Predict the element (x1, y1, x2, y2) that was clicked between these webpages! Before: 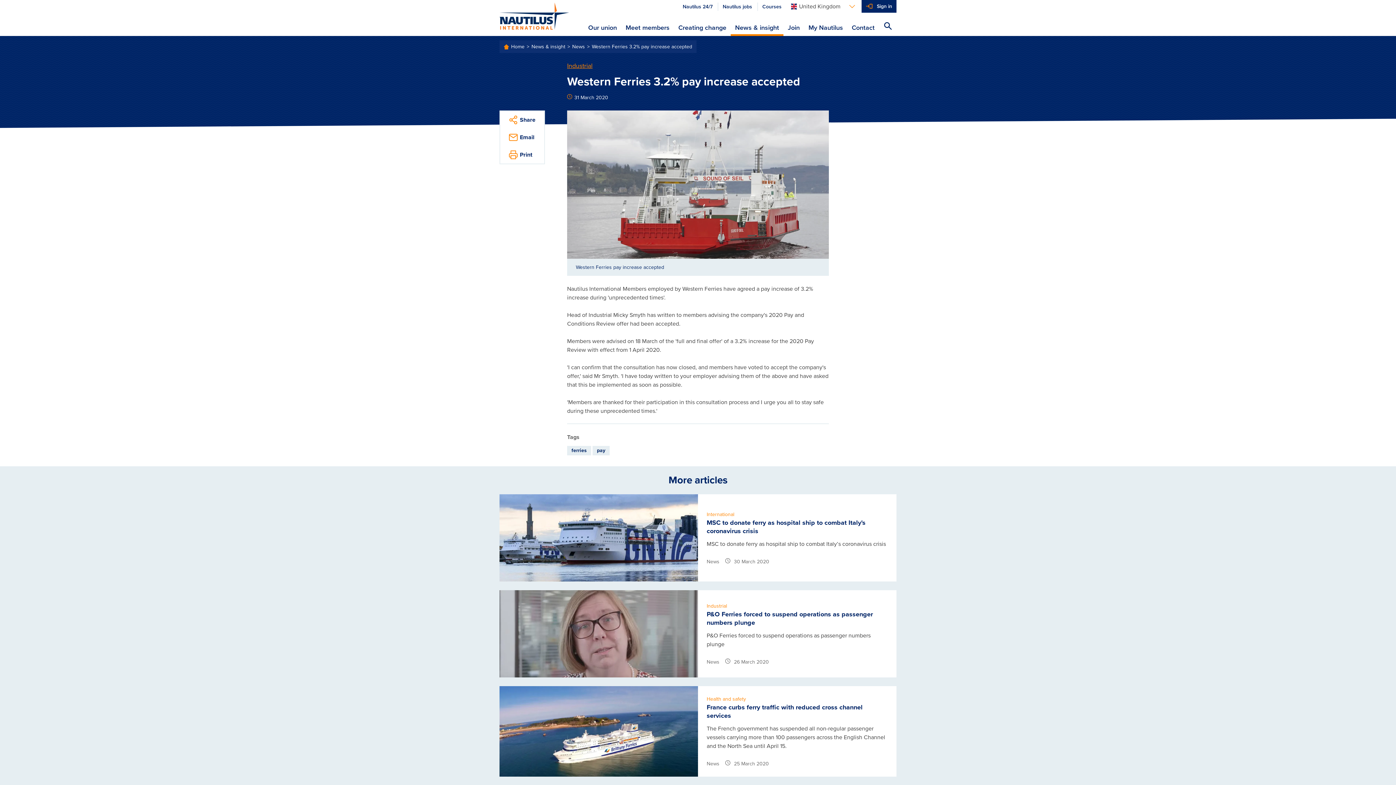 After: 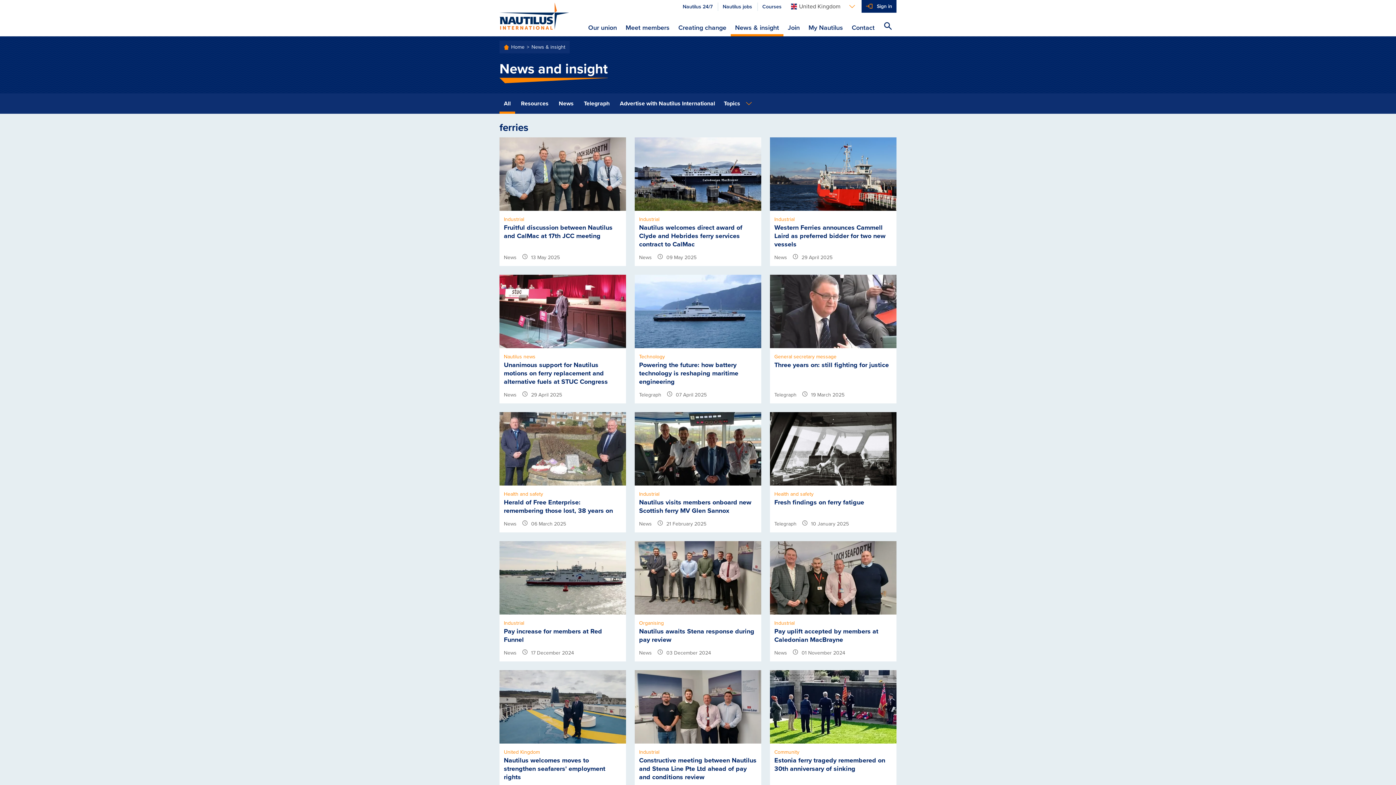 Action: bbox: (567, 446, 591, 455) label: ferries